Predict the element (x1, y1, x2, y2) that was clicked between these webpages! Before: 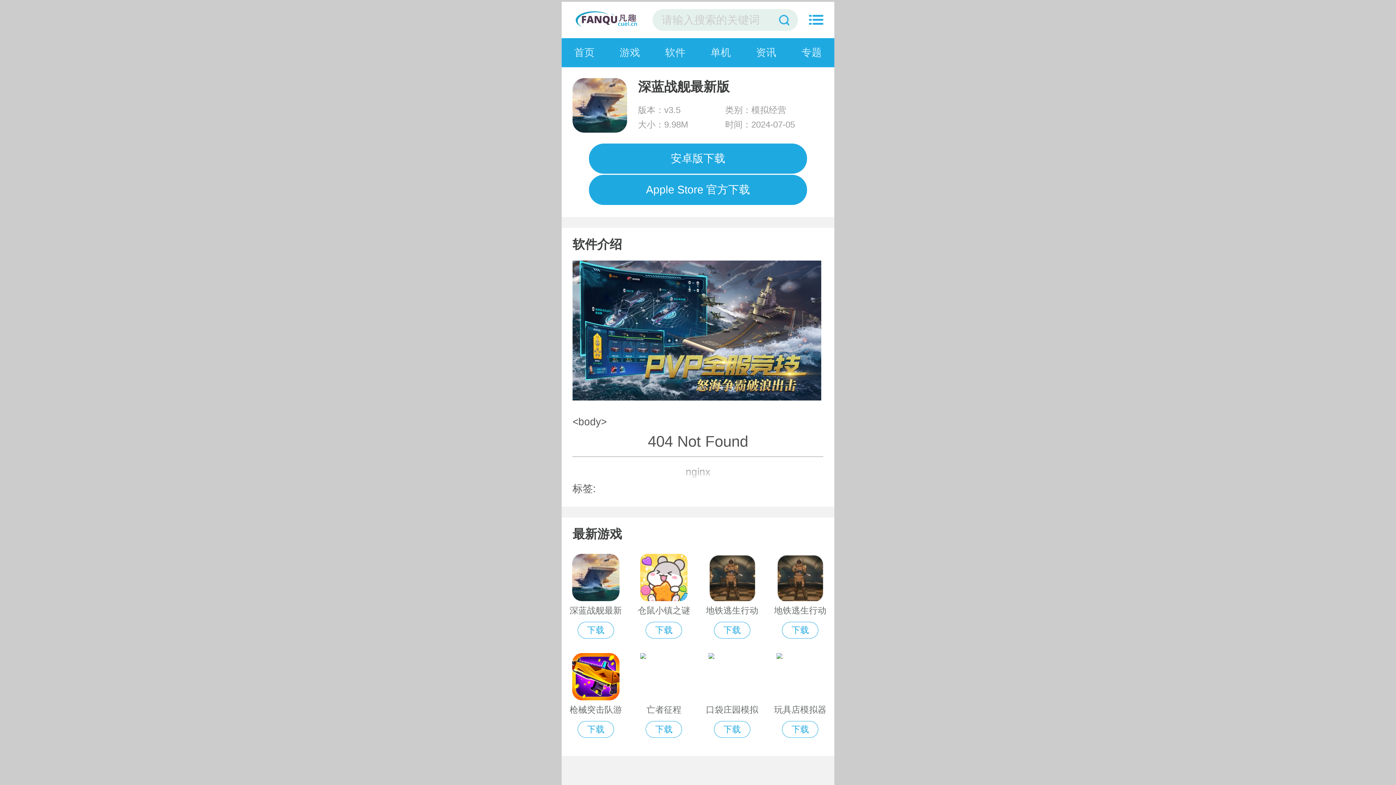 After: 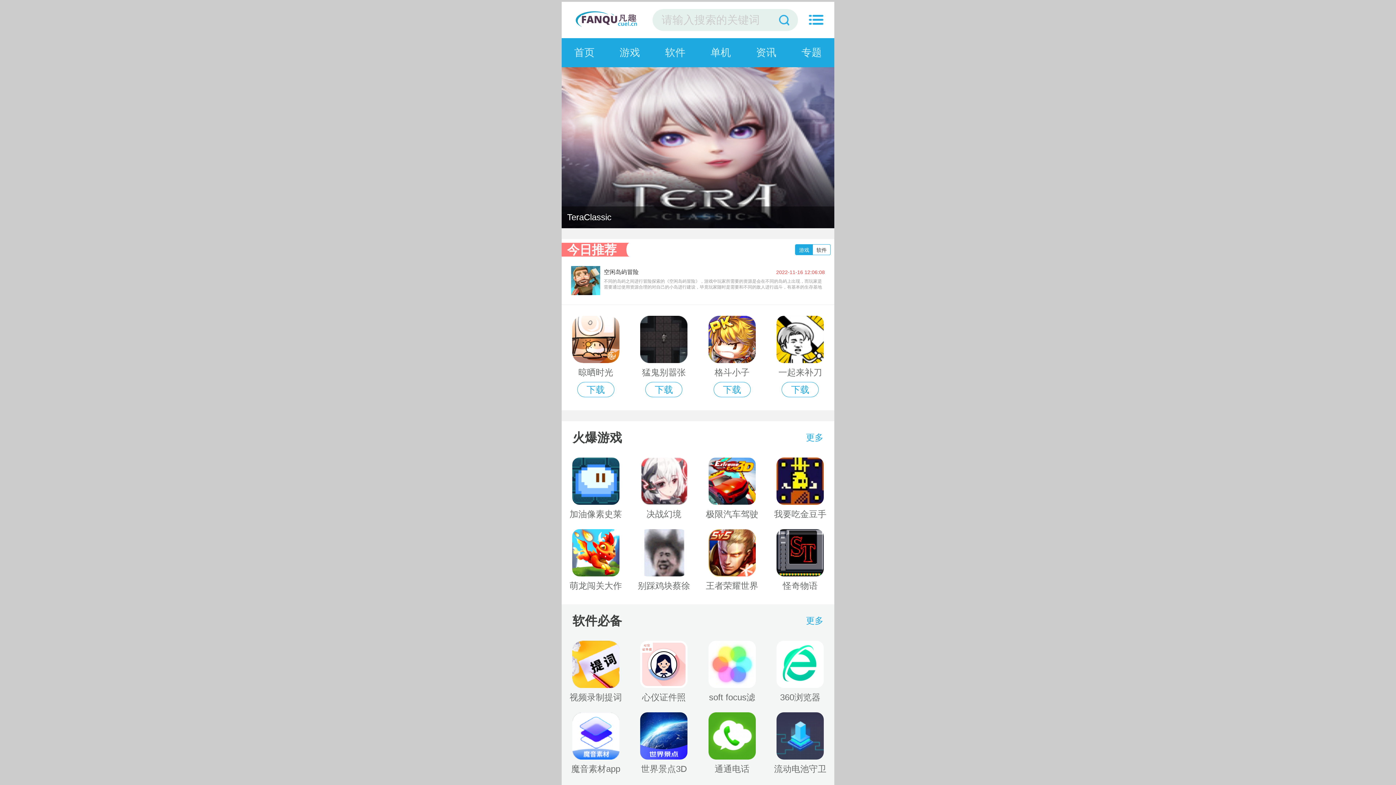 Action: bbox: (572, 1, 641, 38)